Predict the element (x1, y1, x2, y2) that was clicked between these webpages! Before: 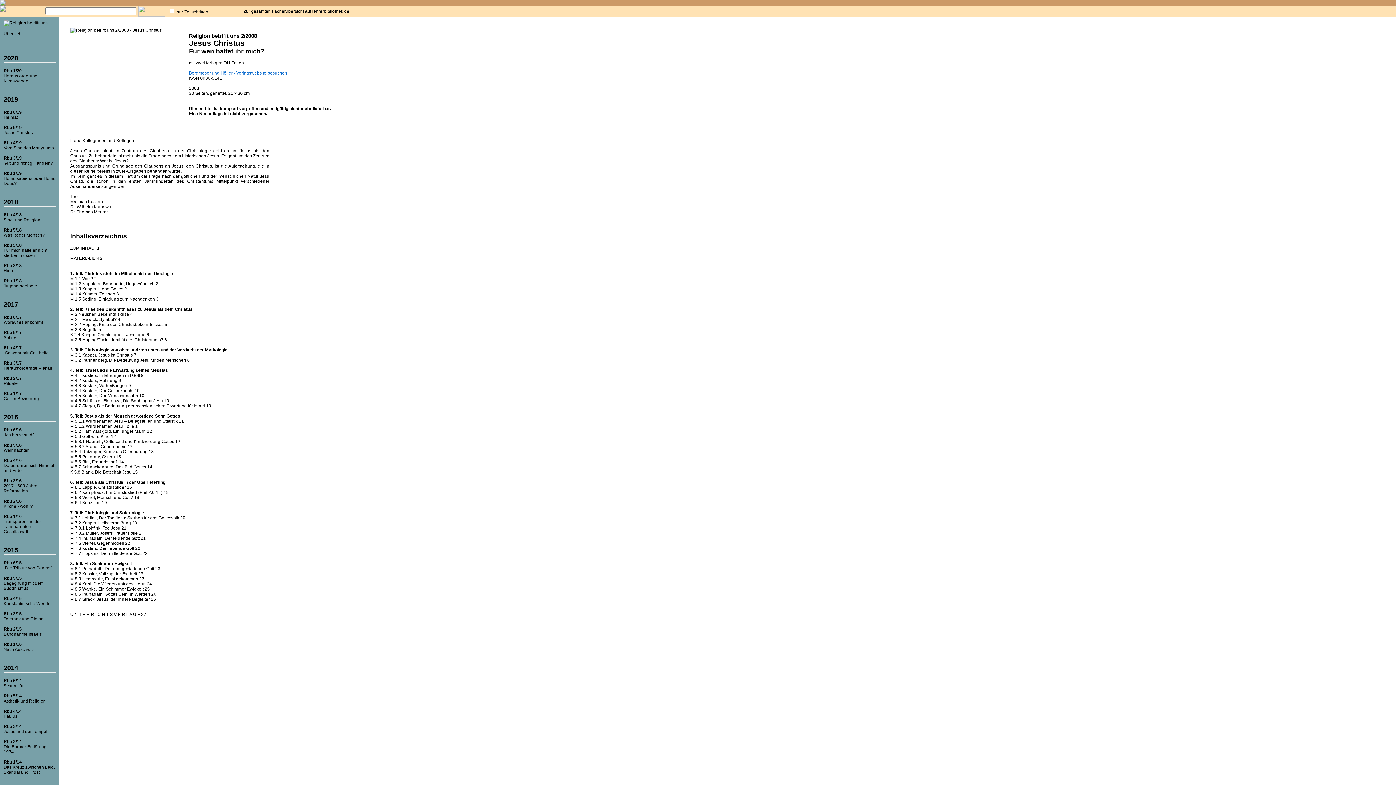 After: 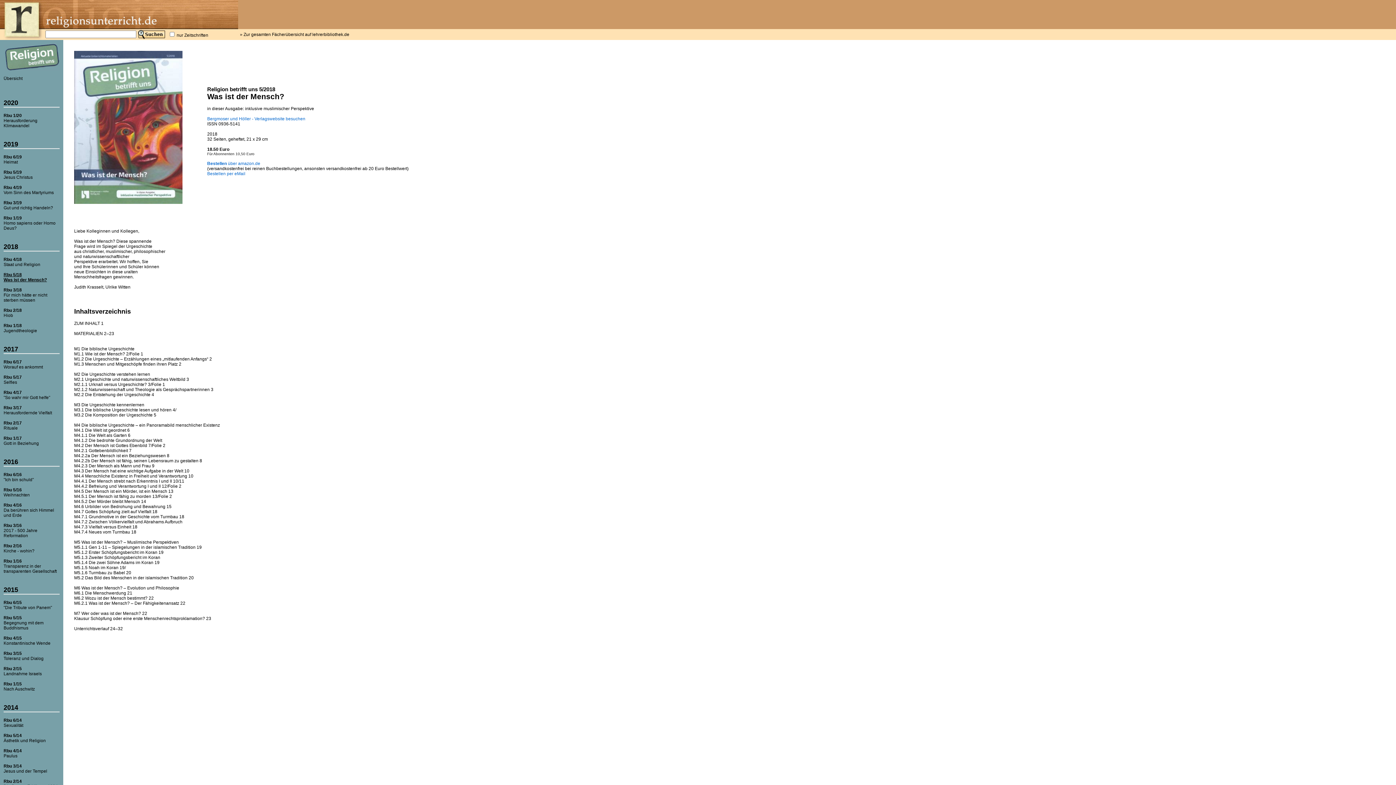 Action: label: Rbu 5/18
Was ist der Mensch? bbox: (3, 227, 44, 237)